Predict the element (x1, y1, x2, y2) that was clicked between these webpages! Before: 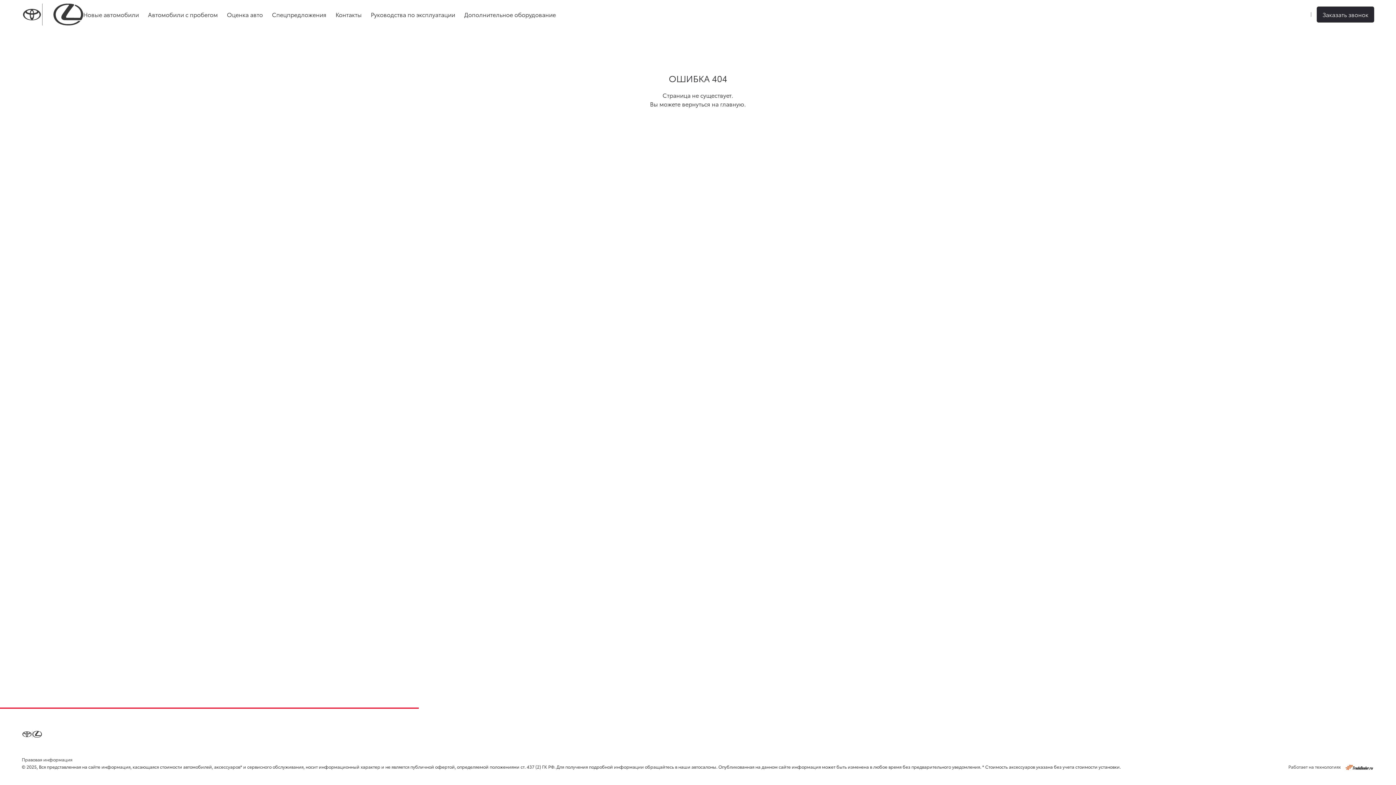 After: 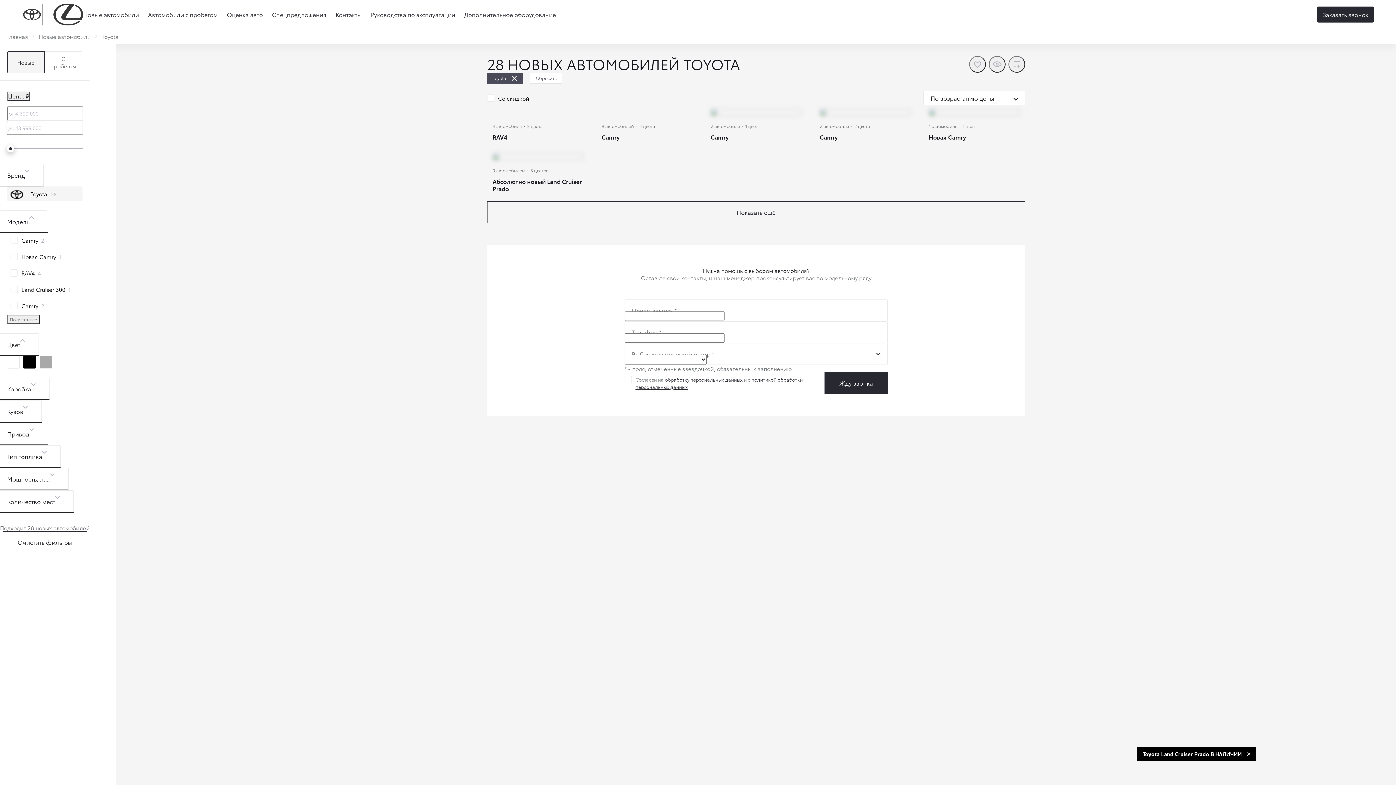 Action: bbox: (21, 729, 42, 738)